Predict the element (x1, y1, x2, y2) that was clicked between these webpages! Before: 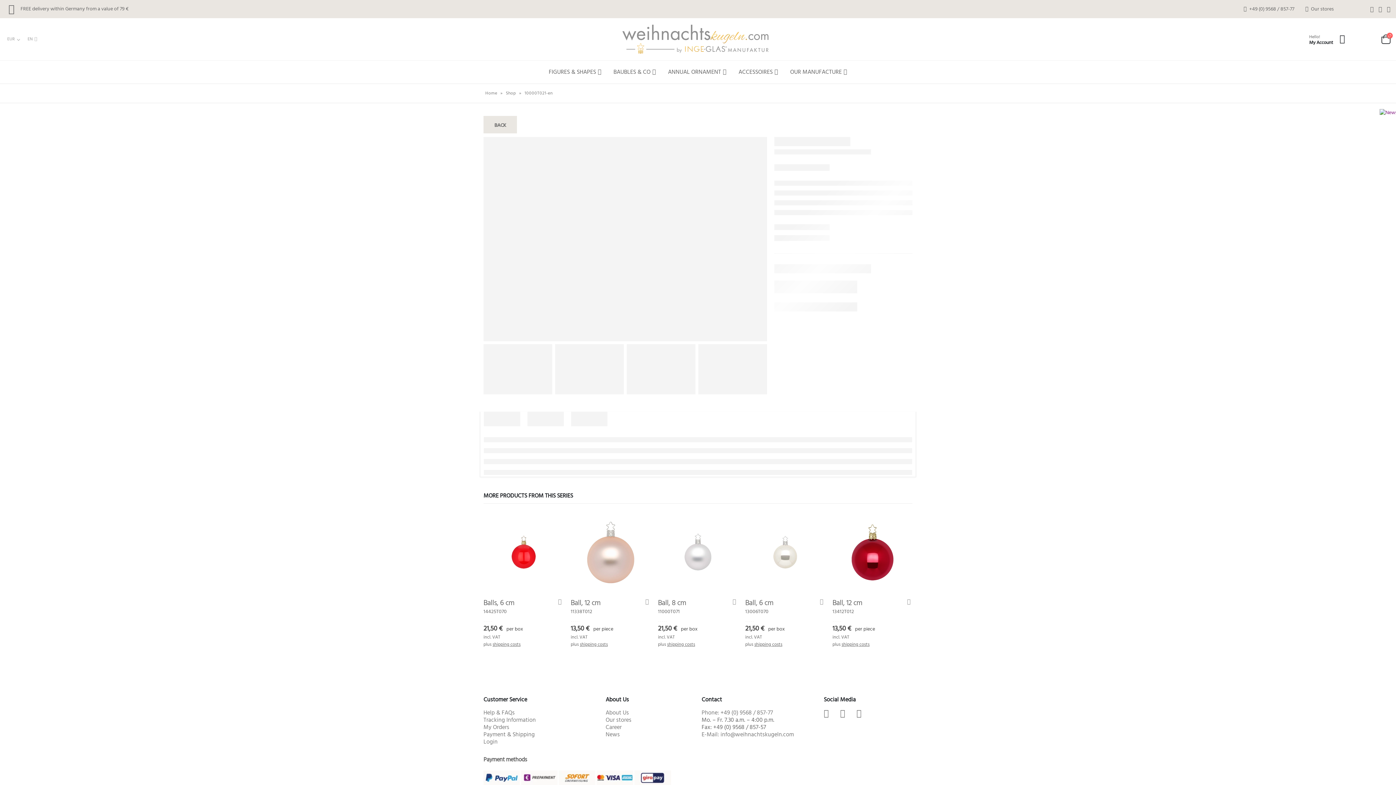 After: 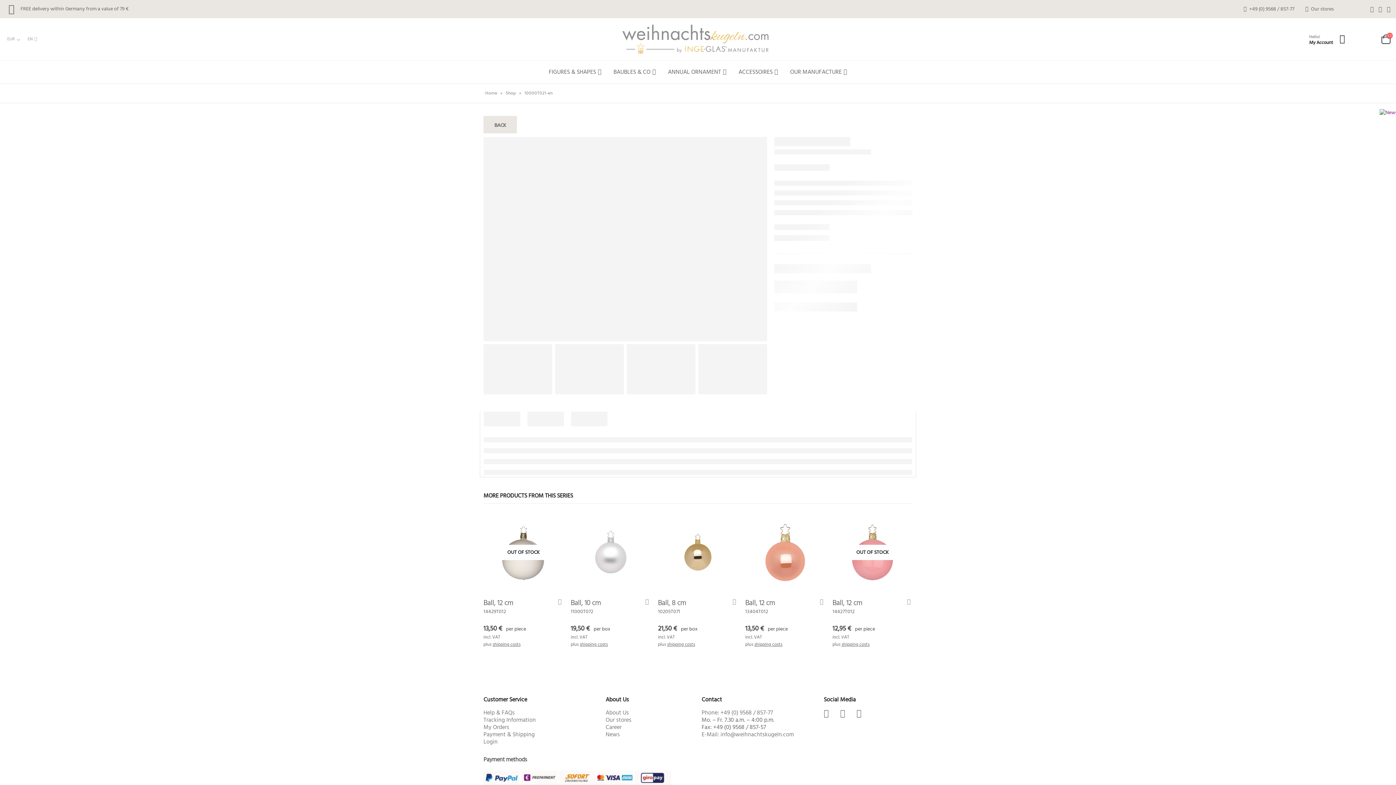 Action: label: Add to Wishlist bbox: (643, 598, 650, 604)